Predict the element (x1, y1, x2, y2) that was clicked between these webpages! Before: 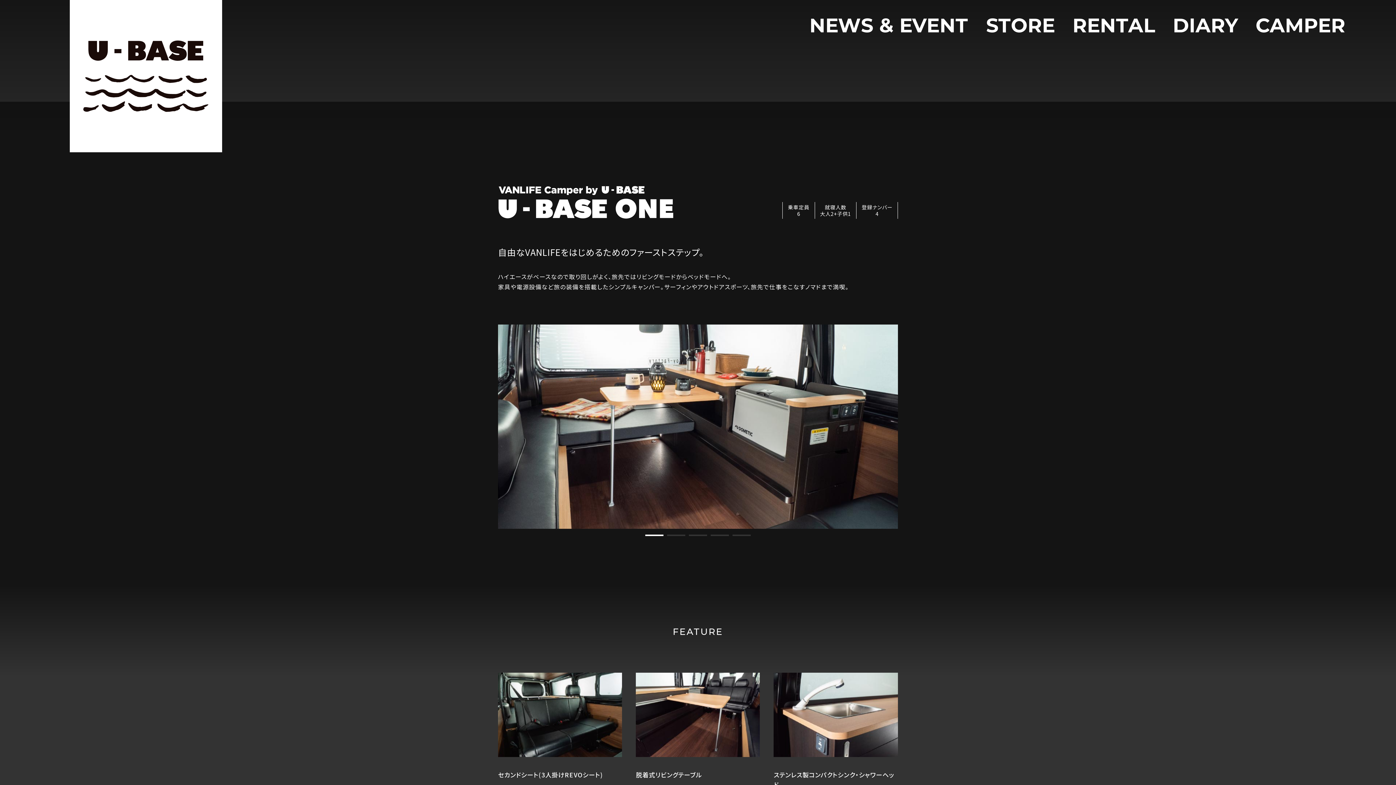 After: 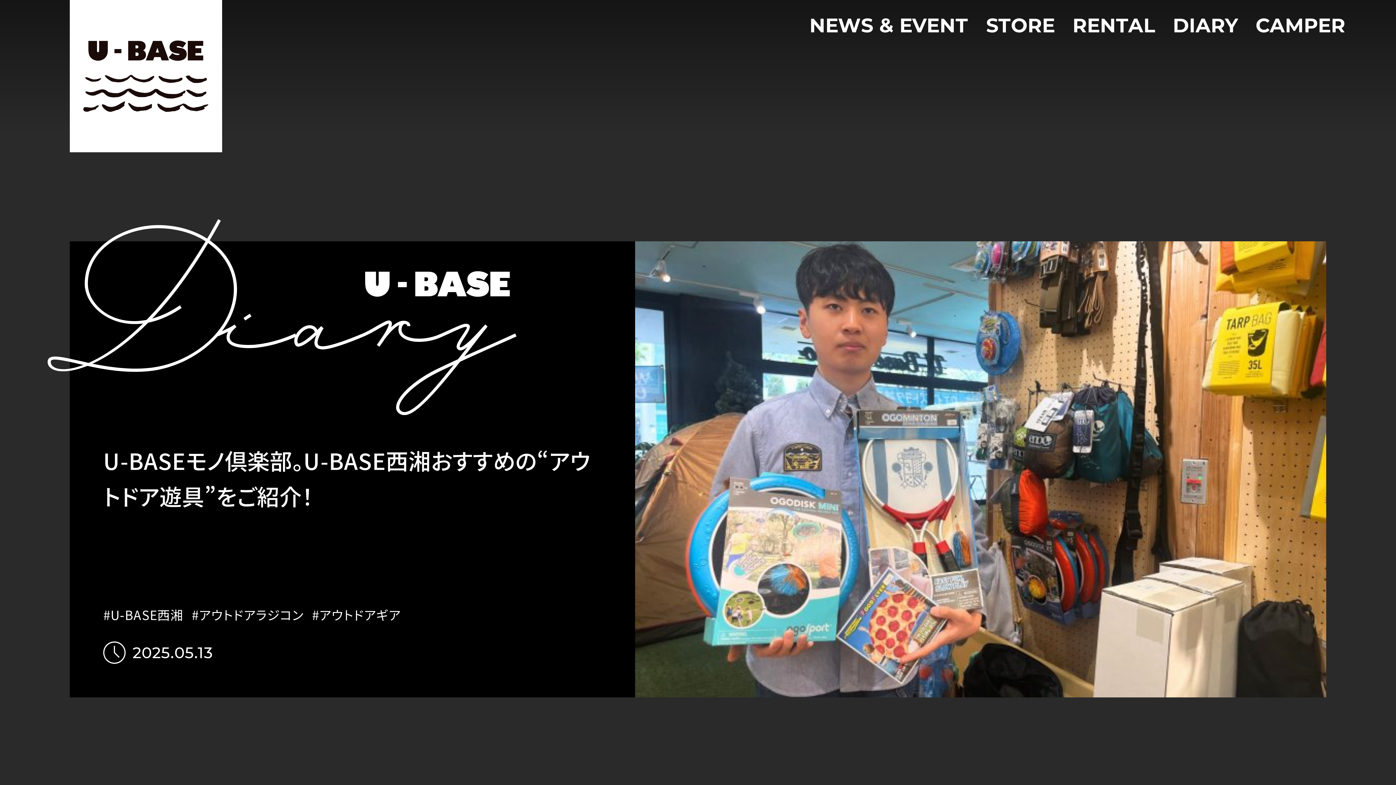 Action: label: DIARY bbox: (1164, 0, 1247, 50)